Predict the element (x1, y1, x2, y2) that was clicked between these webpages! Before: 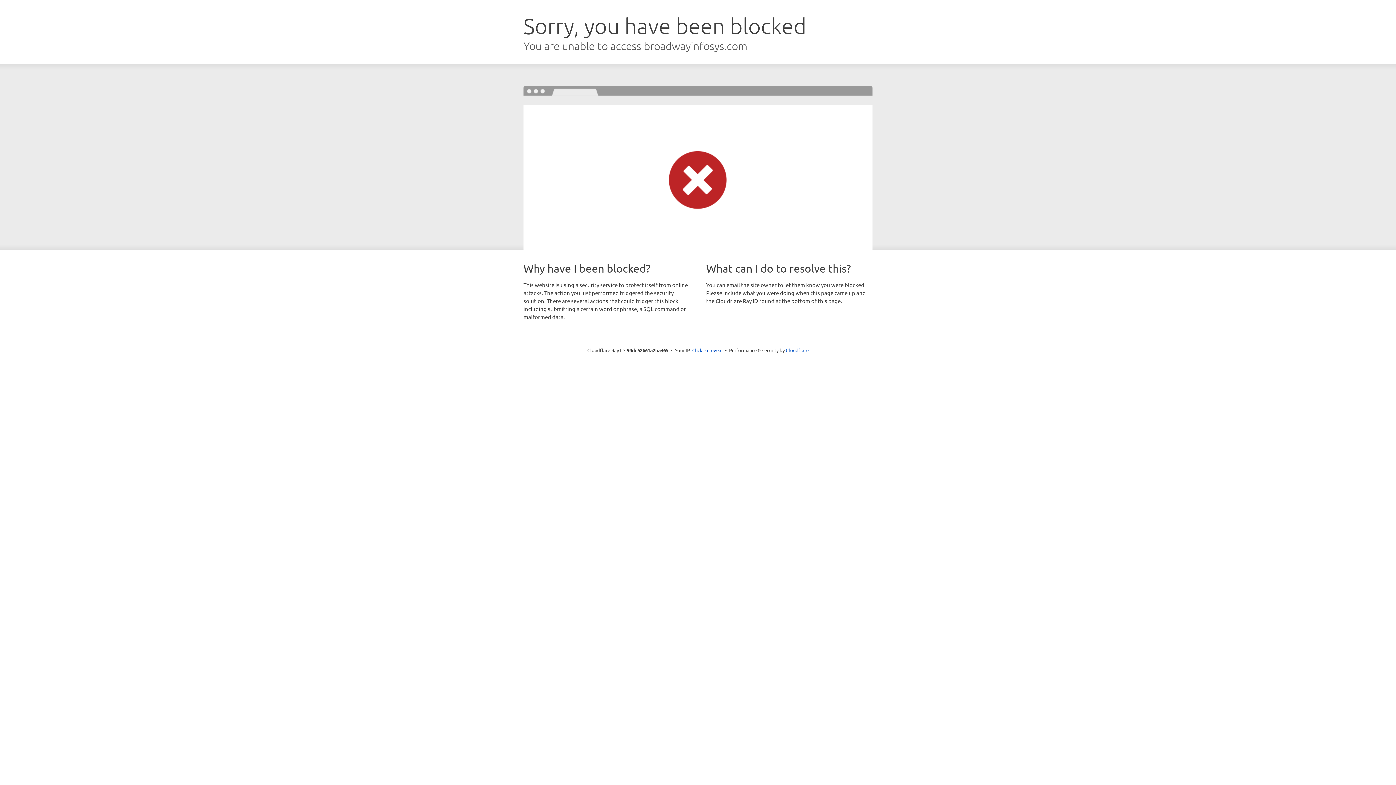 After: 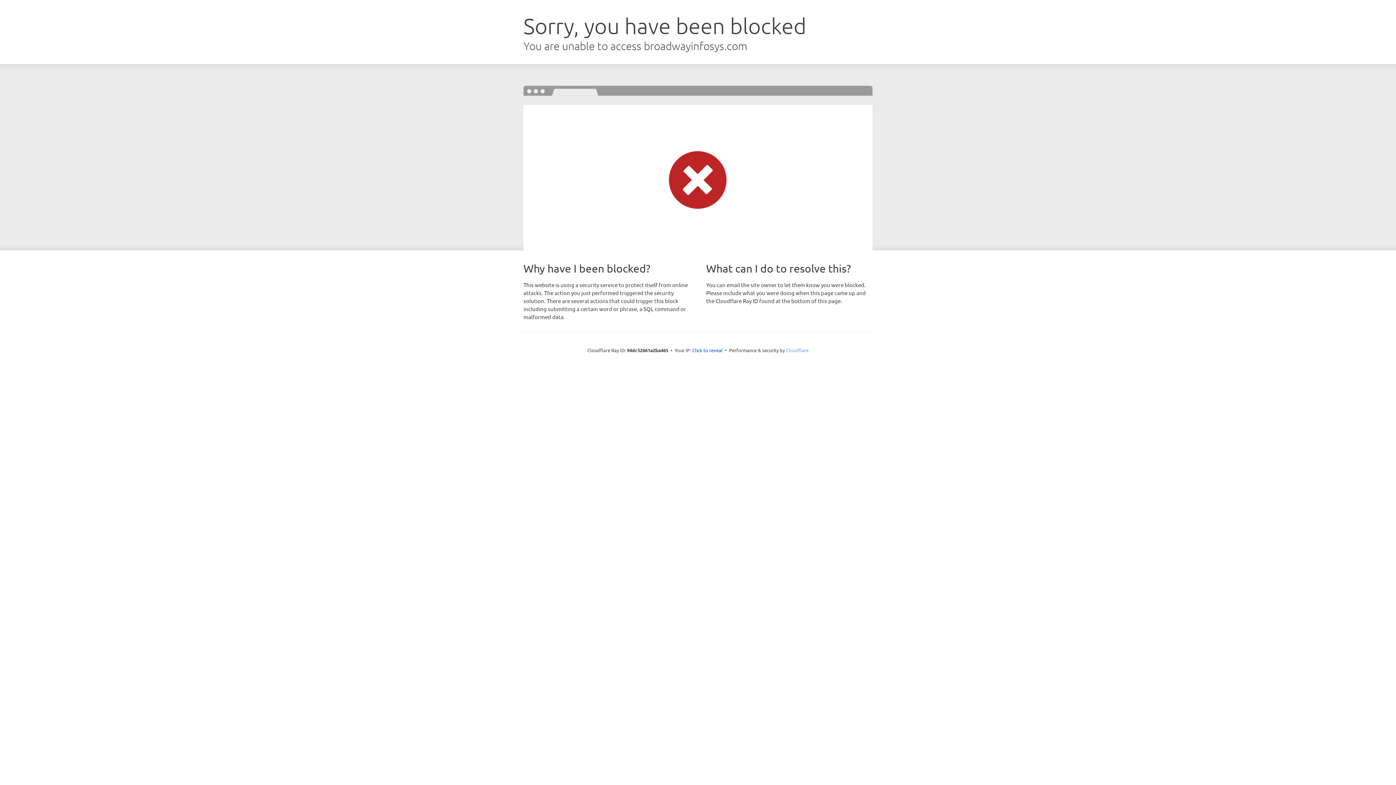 Action: bbox: (786, 347, 808, 353) label: Cloudflare